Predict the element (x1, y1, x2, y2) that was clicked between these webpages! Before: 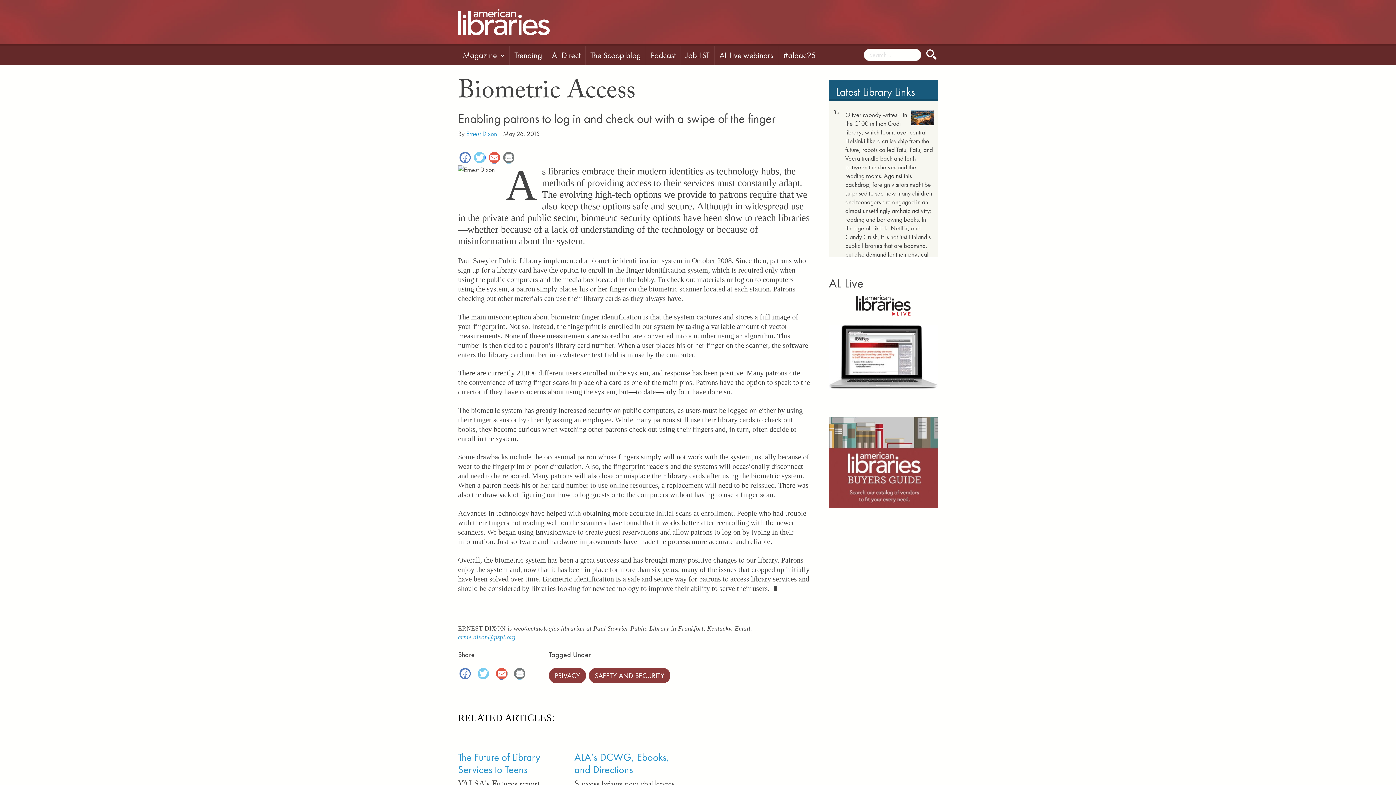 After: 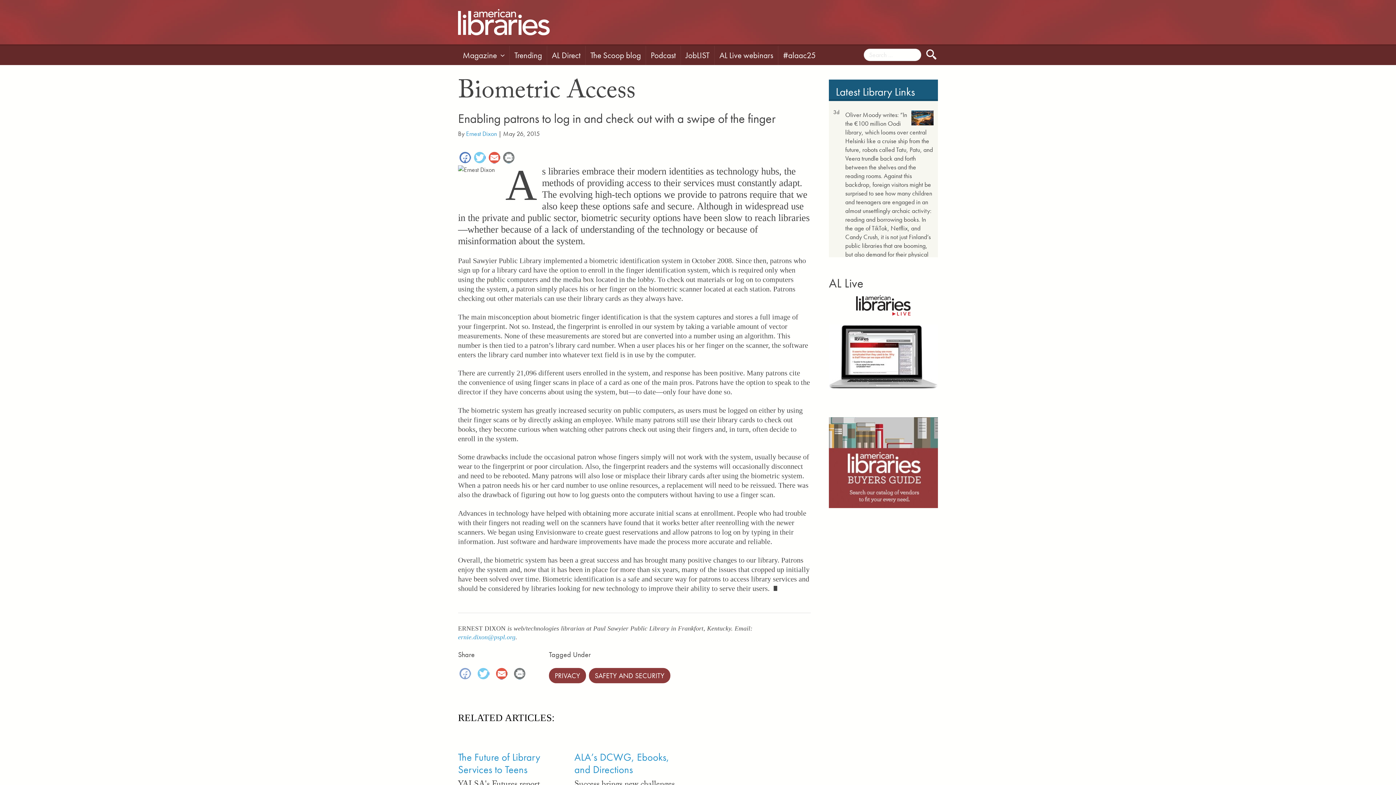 Action: label: Facebook bbox: (458, 668, 476, 682)